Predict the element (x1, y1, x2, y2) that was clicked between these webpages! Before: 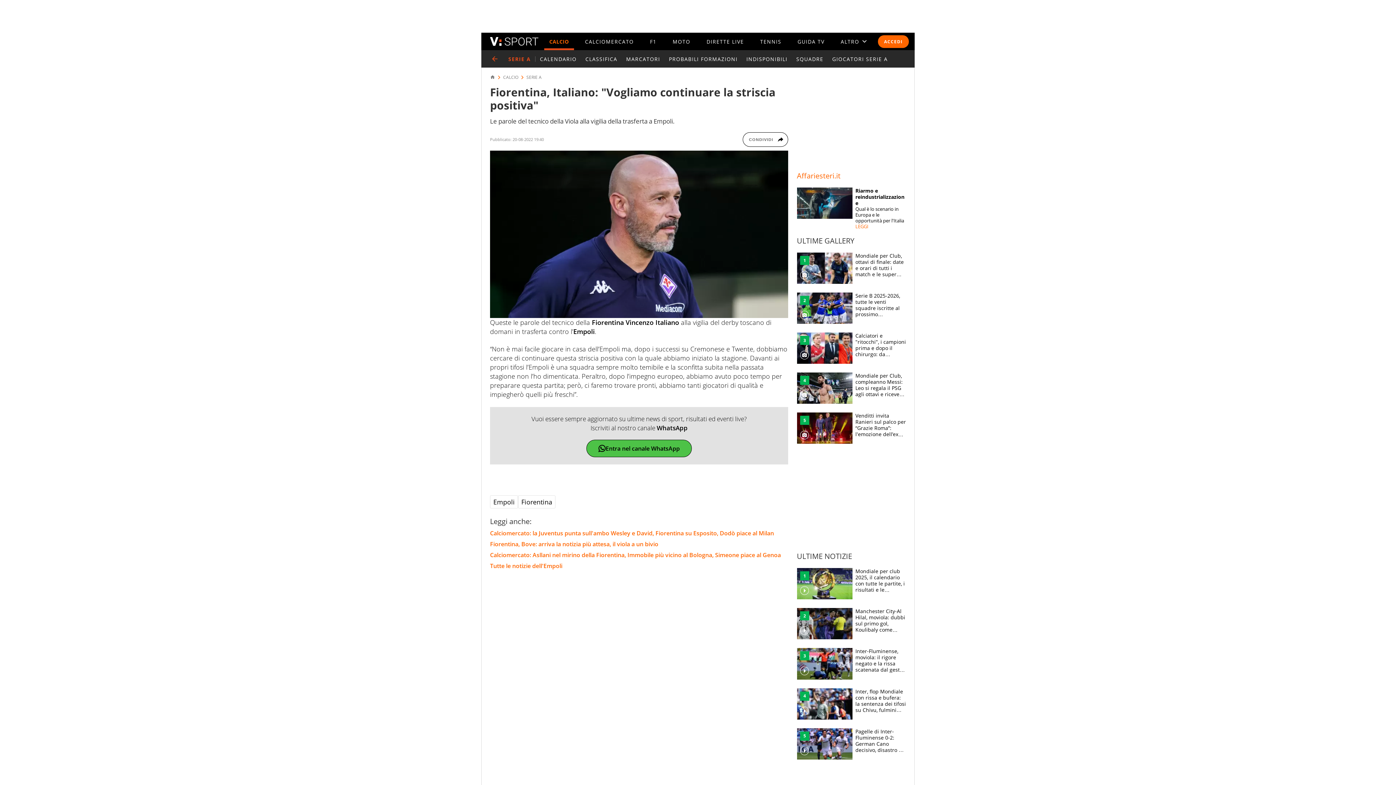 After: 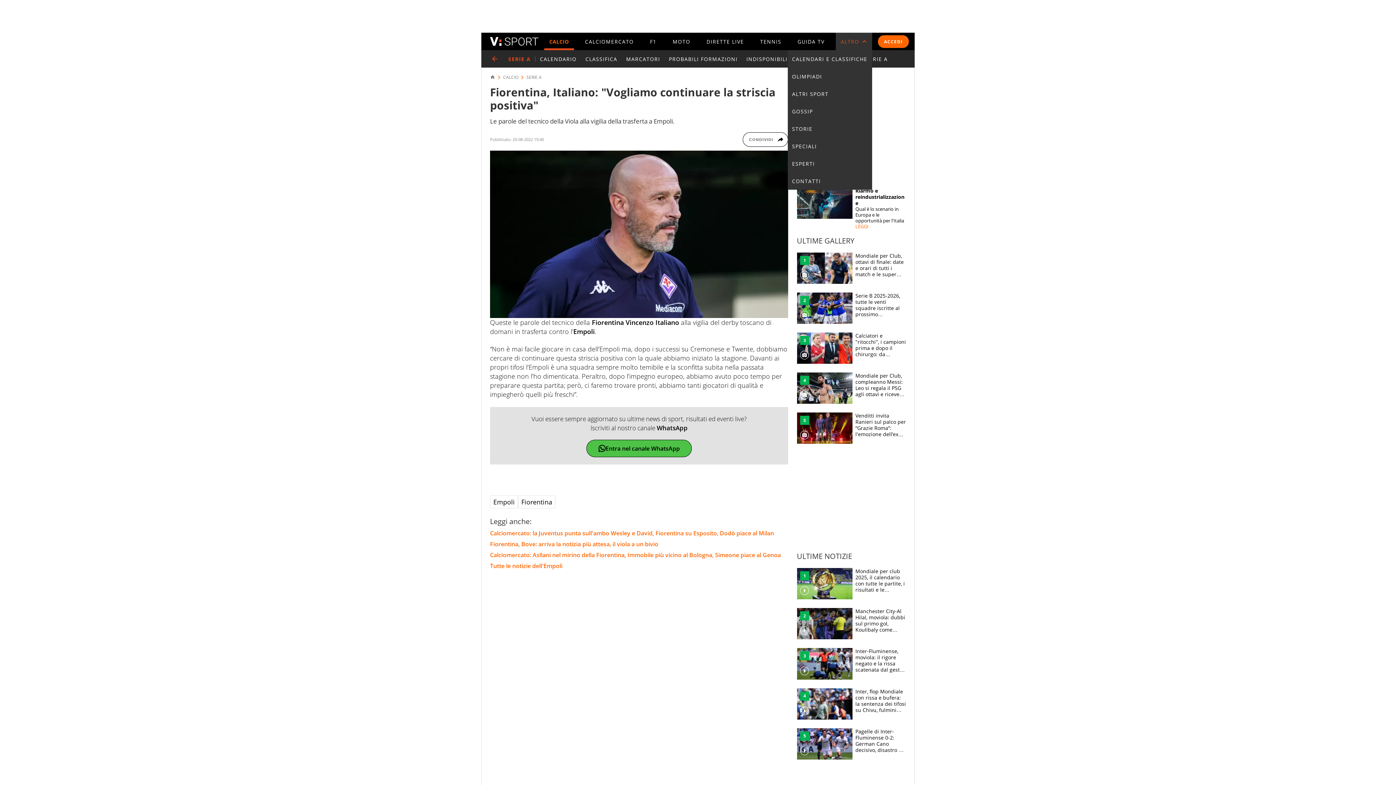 Action: label: Apri ALTRO bbox: (840, 38, 867, 44)